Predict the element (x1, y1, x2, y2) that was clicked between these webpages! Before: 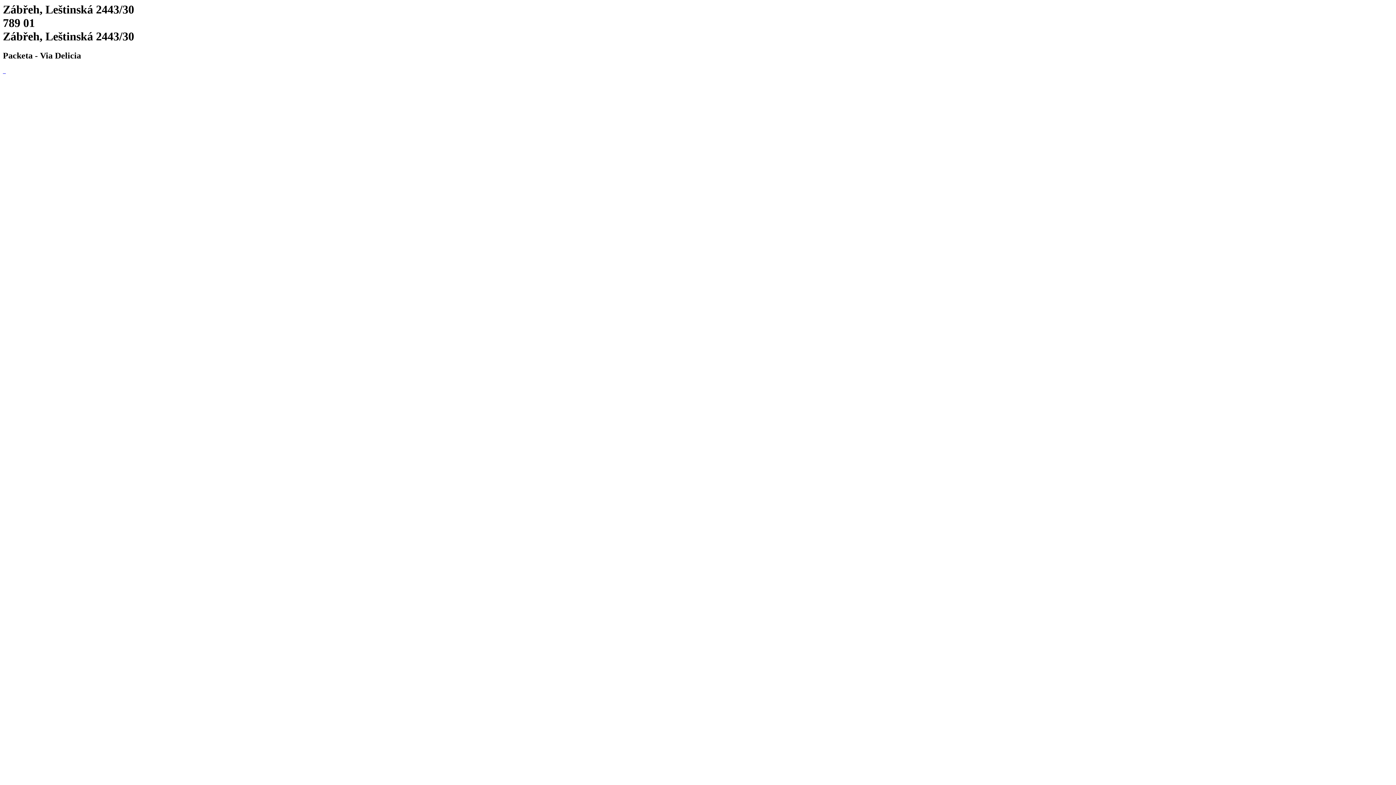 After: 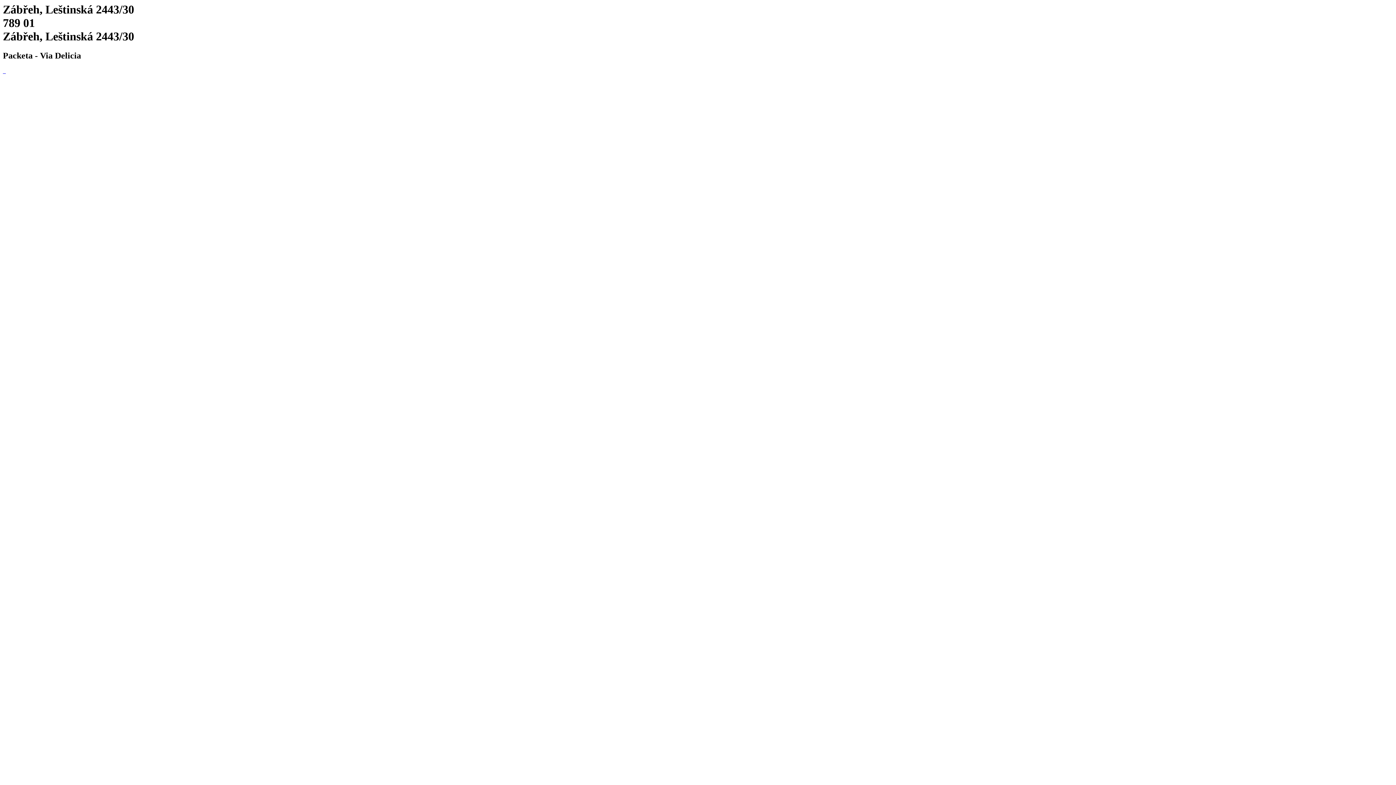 Action: label:   bbox: (4, 68, 5, 74)